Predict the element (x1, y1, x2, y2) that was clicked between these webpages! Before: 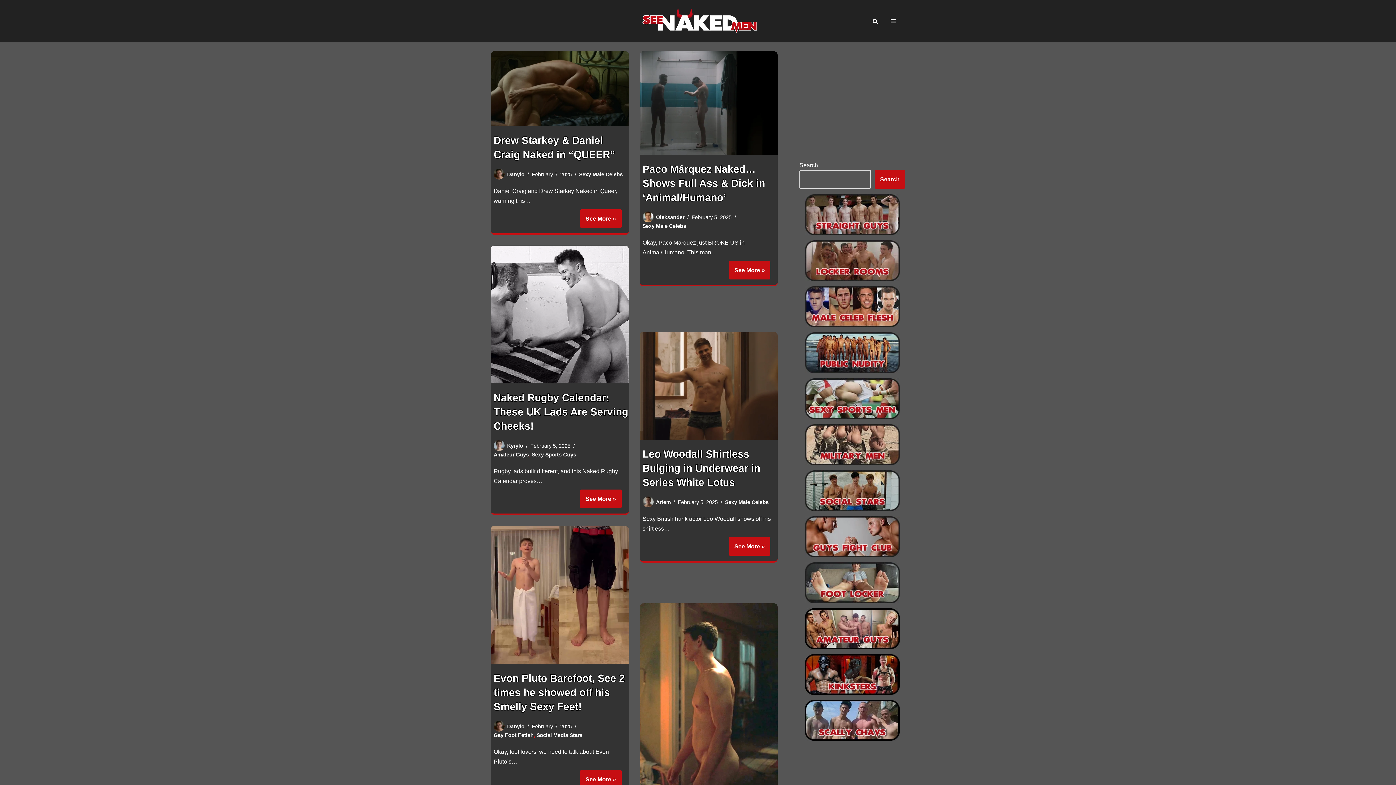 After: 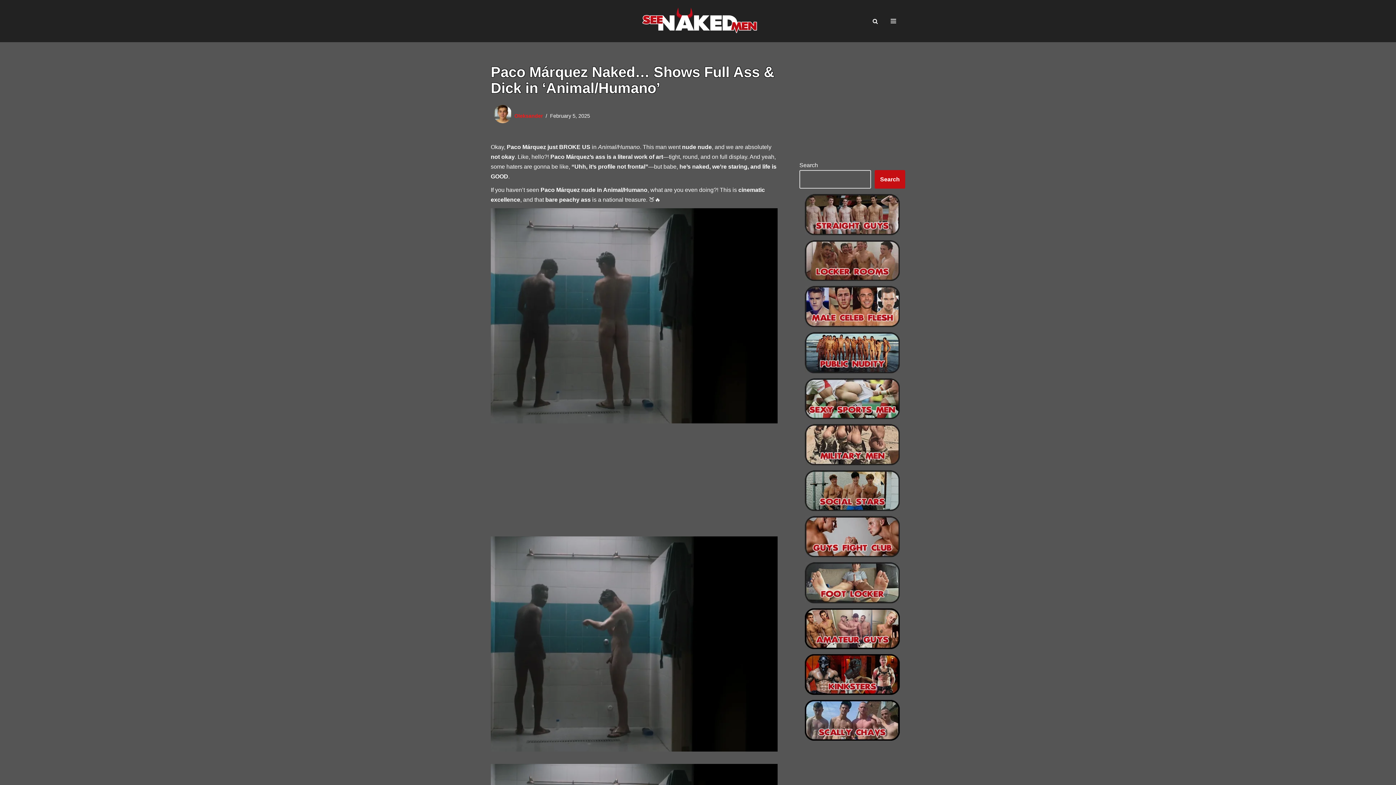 Action: bbox: (642, 163, 765, 203) label: Paco Márquez Naked… Shows Full Ass & Dick in ‘Animal/Humano’